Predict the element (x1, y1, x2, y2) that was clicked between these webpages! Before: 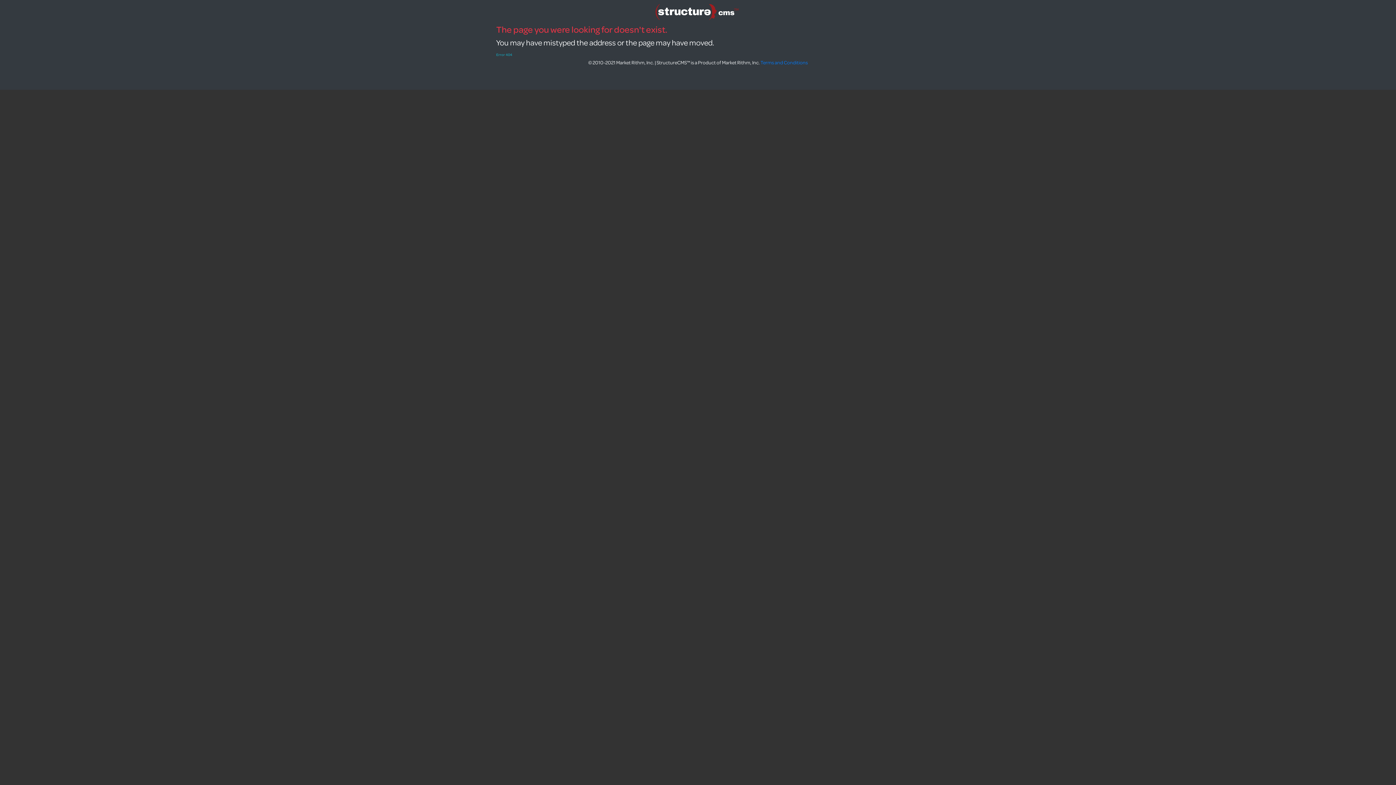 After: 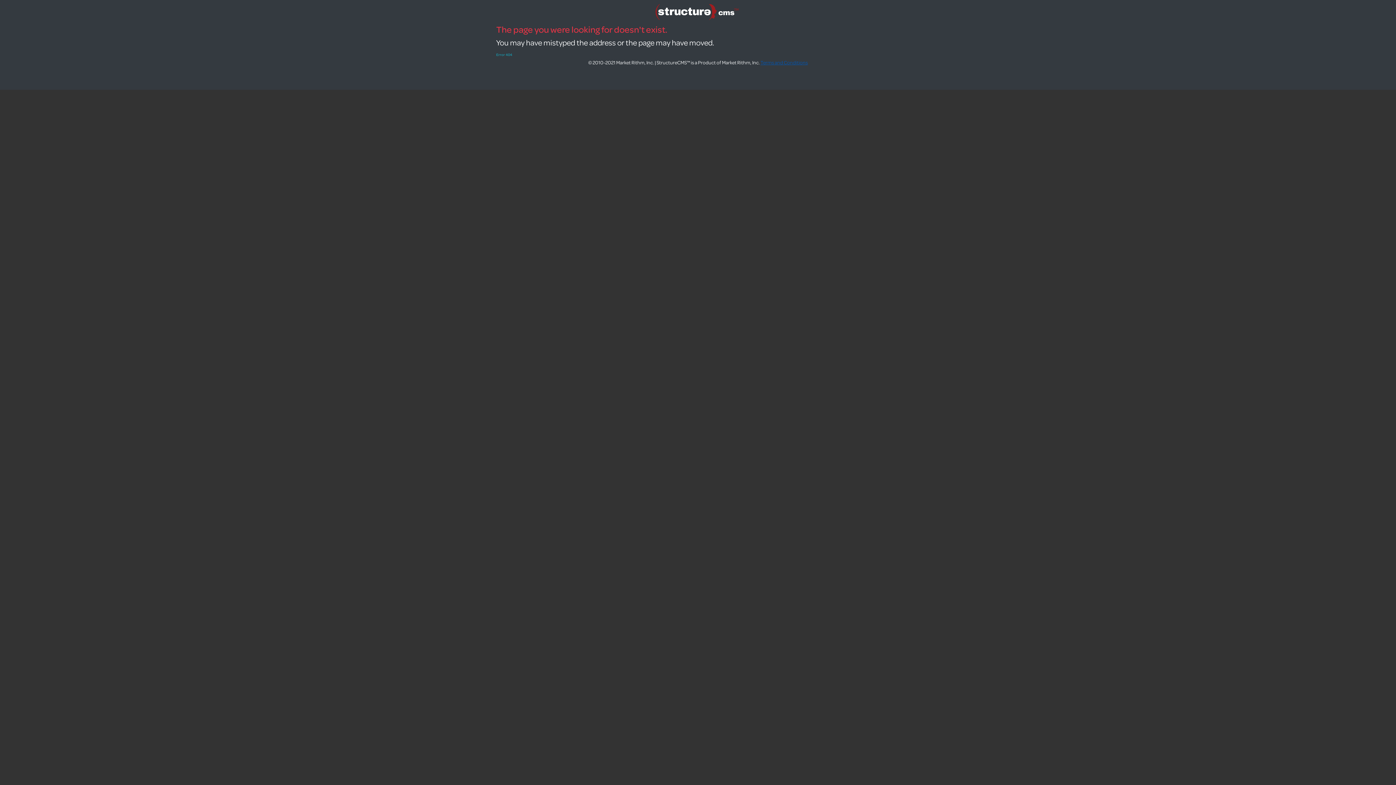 Action: label: Terms and Conditions bbox: (760, 58, 808, 65)